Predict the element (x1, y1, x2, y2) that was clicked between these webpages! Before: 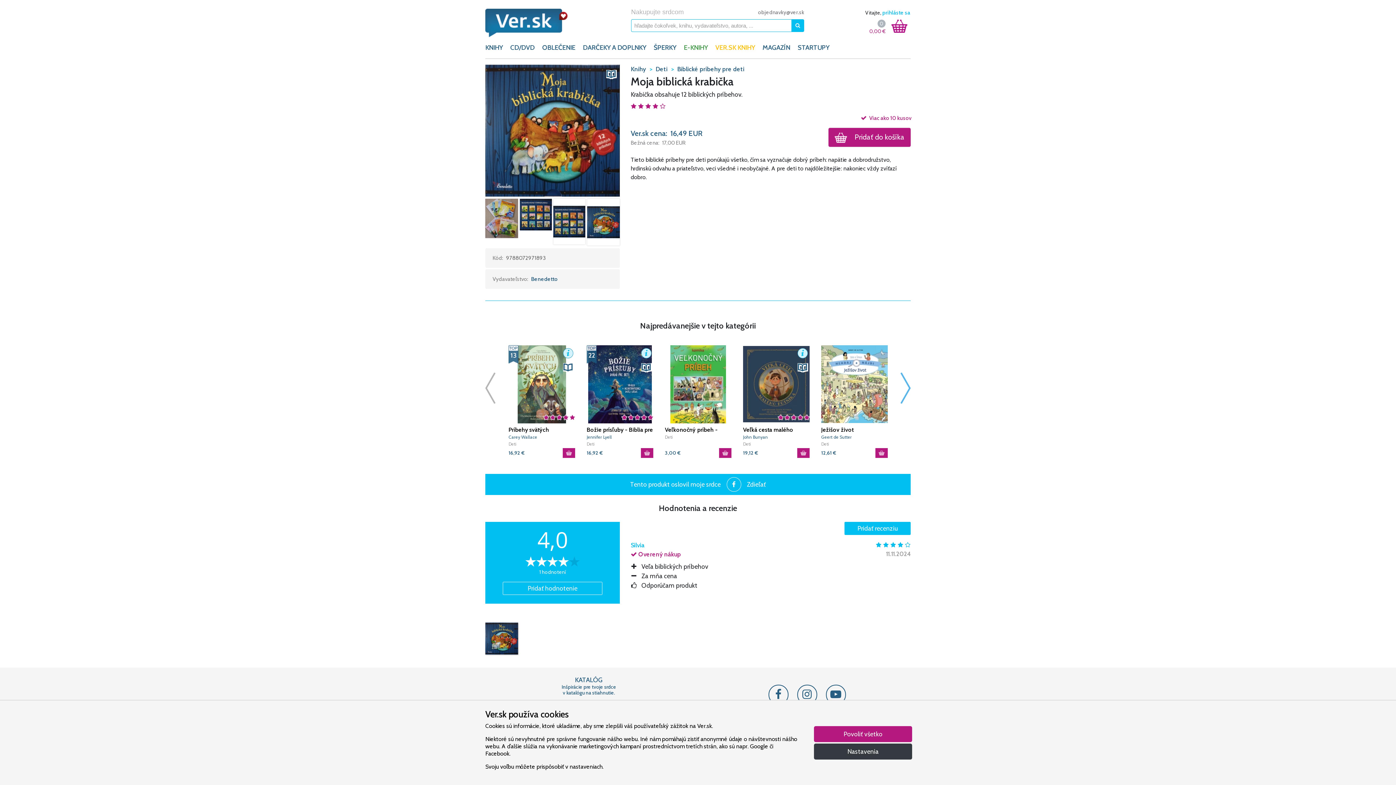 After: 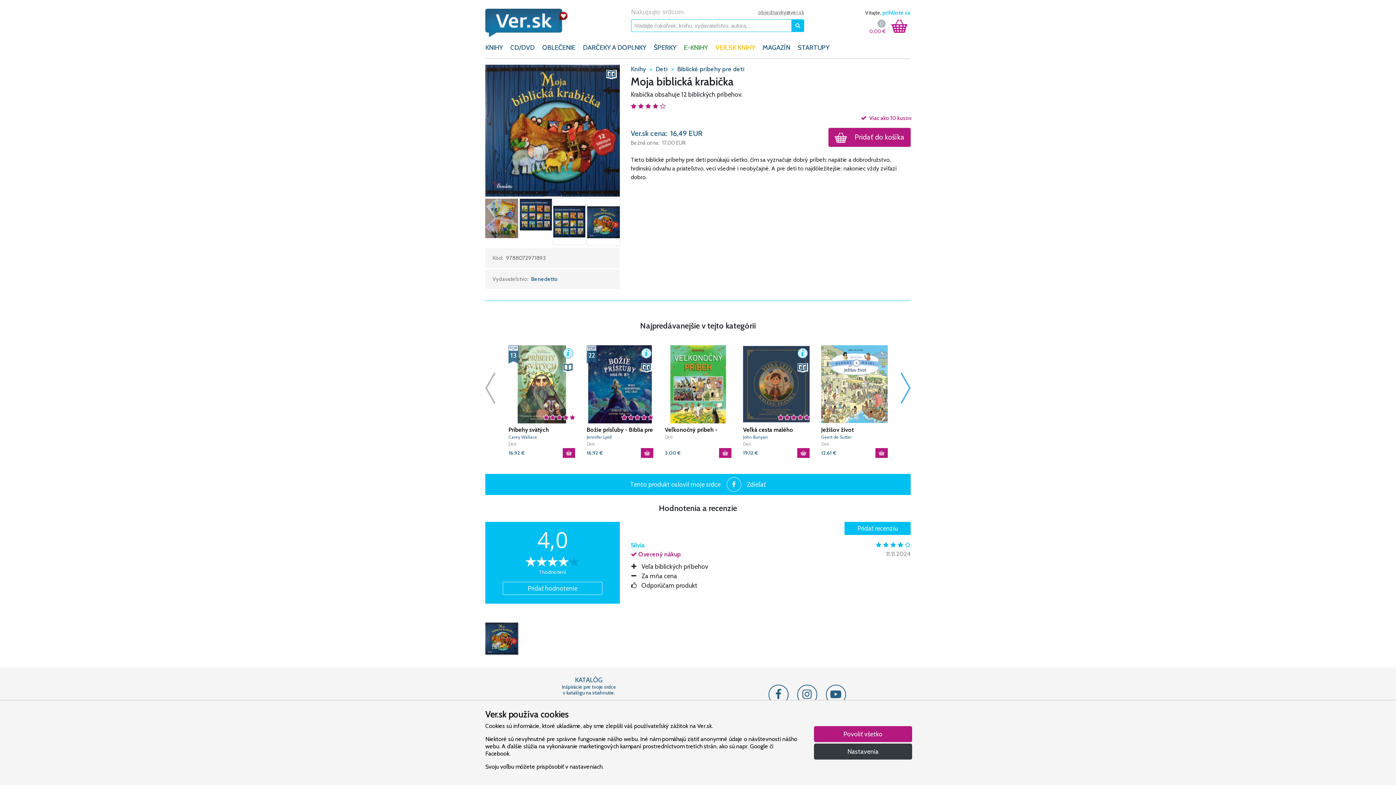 Action: bbox: (758, 9, 804, 15) label: objednavky@ver.sk